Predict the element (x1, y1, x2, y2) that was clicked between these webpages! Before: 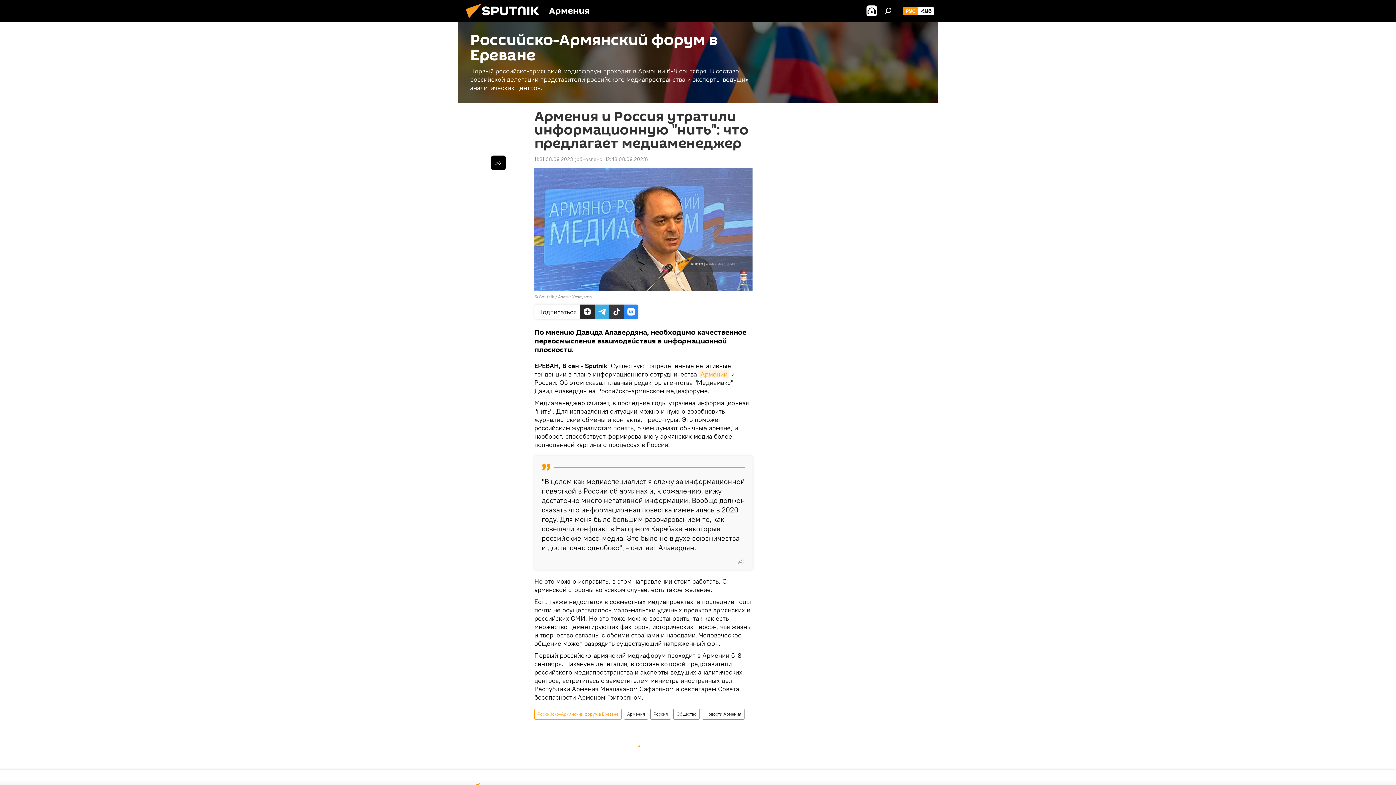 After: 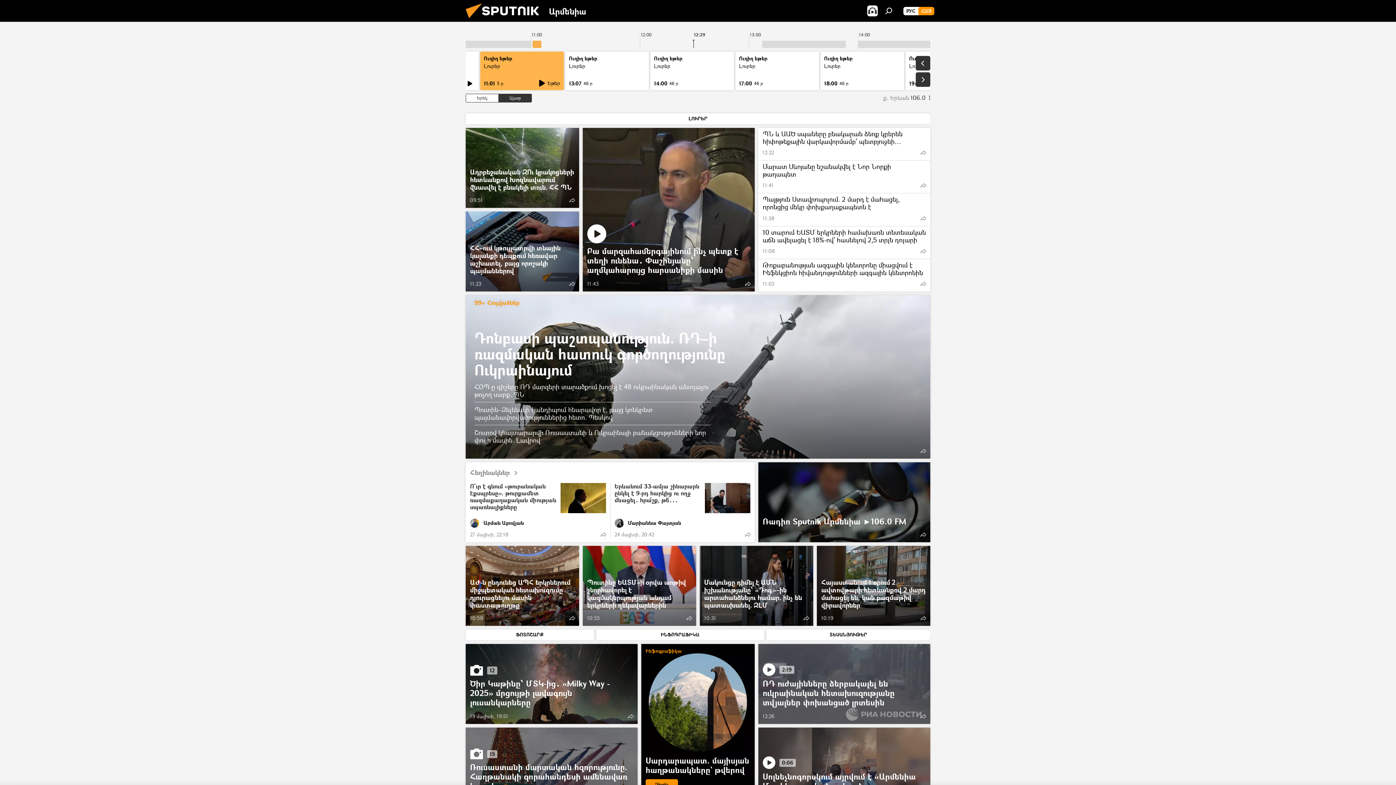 Action: label: ՀԱՅ bbox: (918, 6, 934, 15)